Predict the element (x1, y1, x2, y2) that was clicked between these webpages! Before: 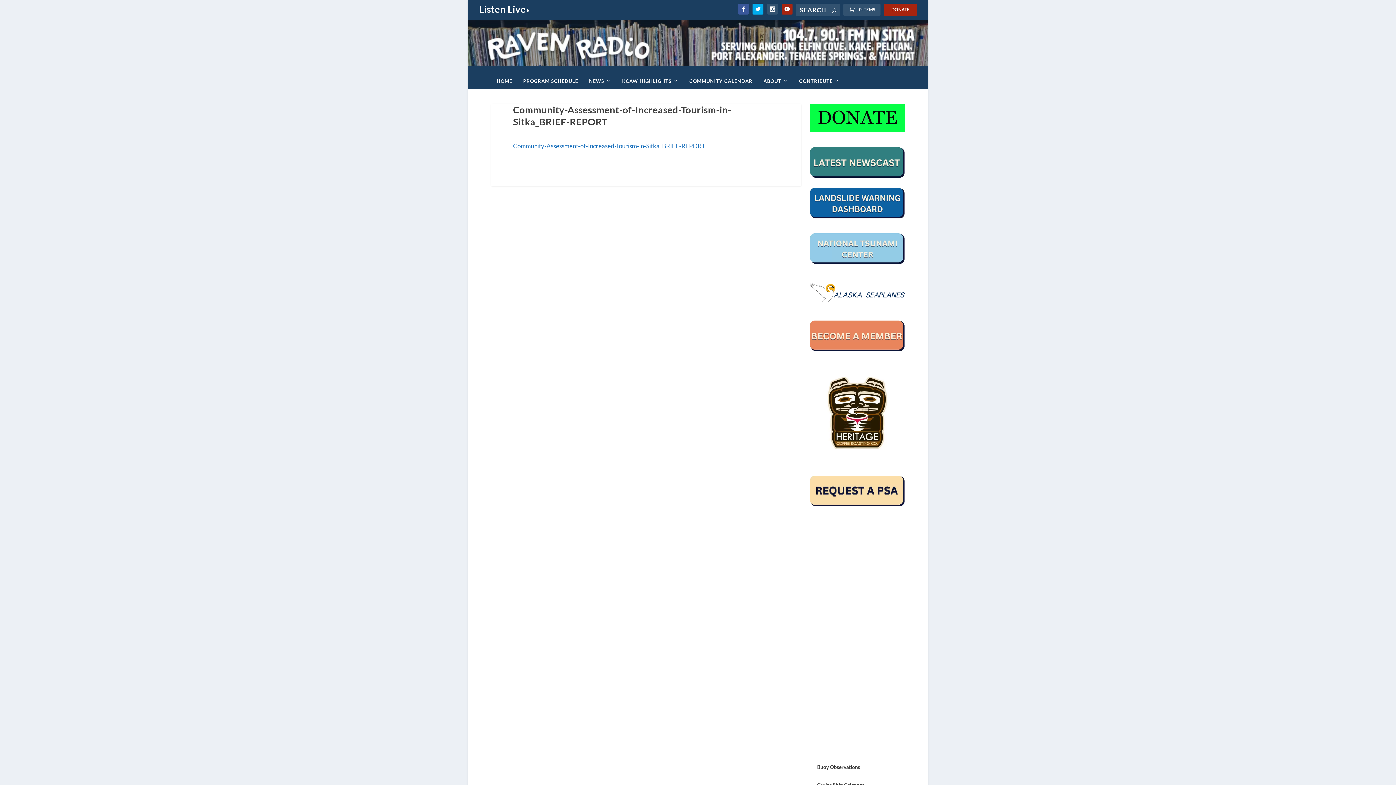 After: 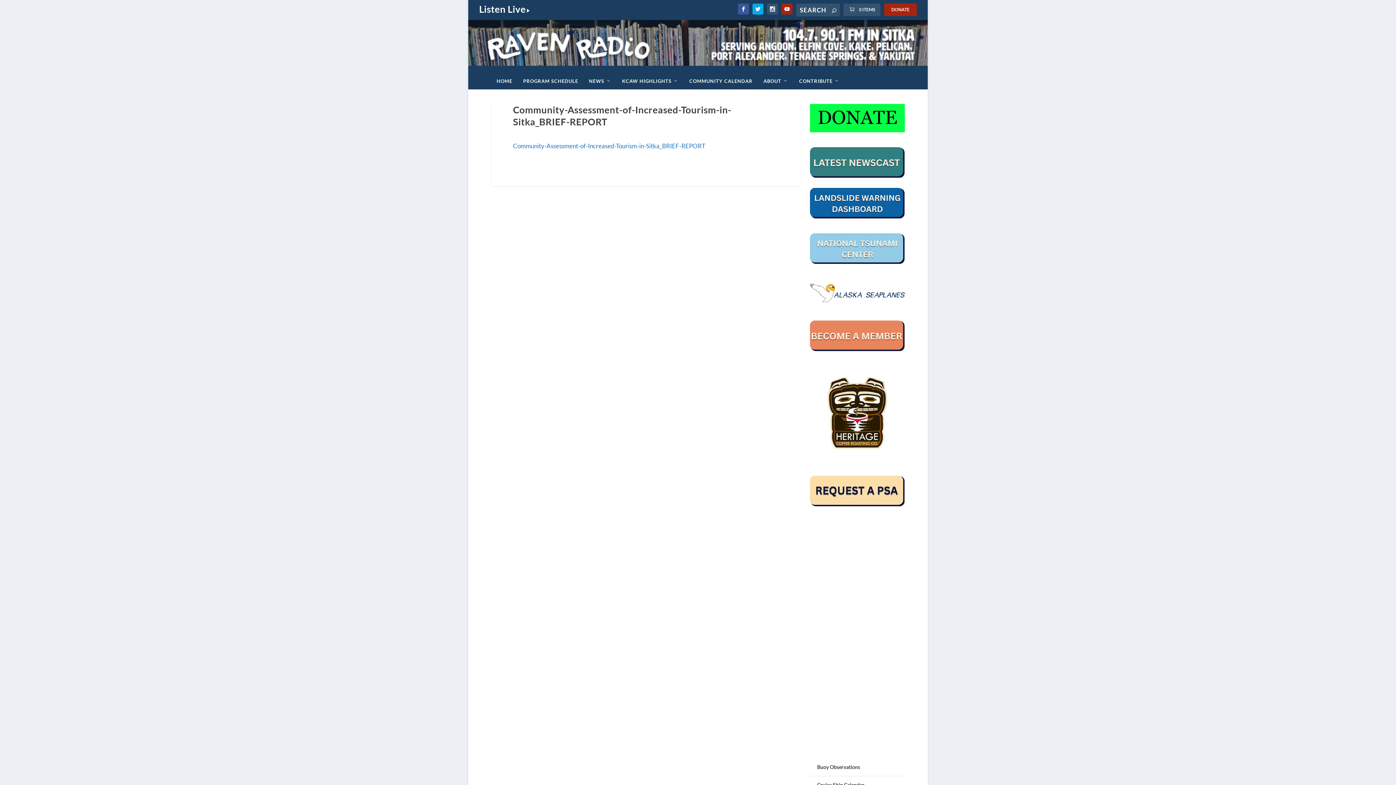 Action: bbox: (810, 172, 905, 178)